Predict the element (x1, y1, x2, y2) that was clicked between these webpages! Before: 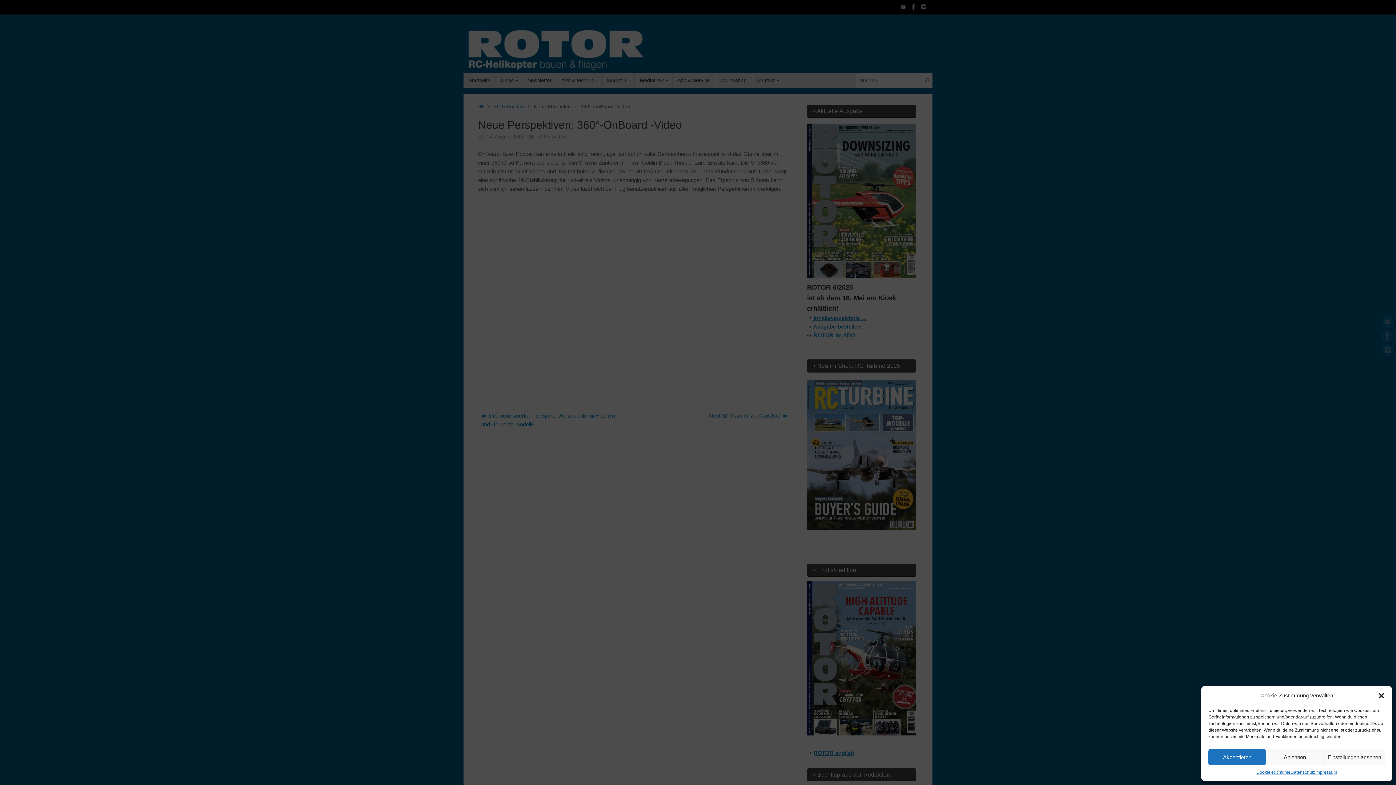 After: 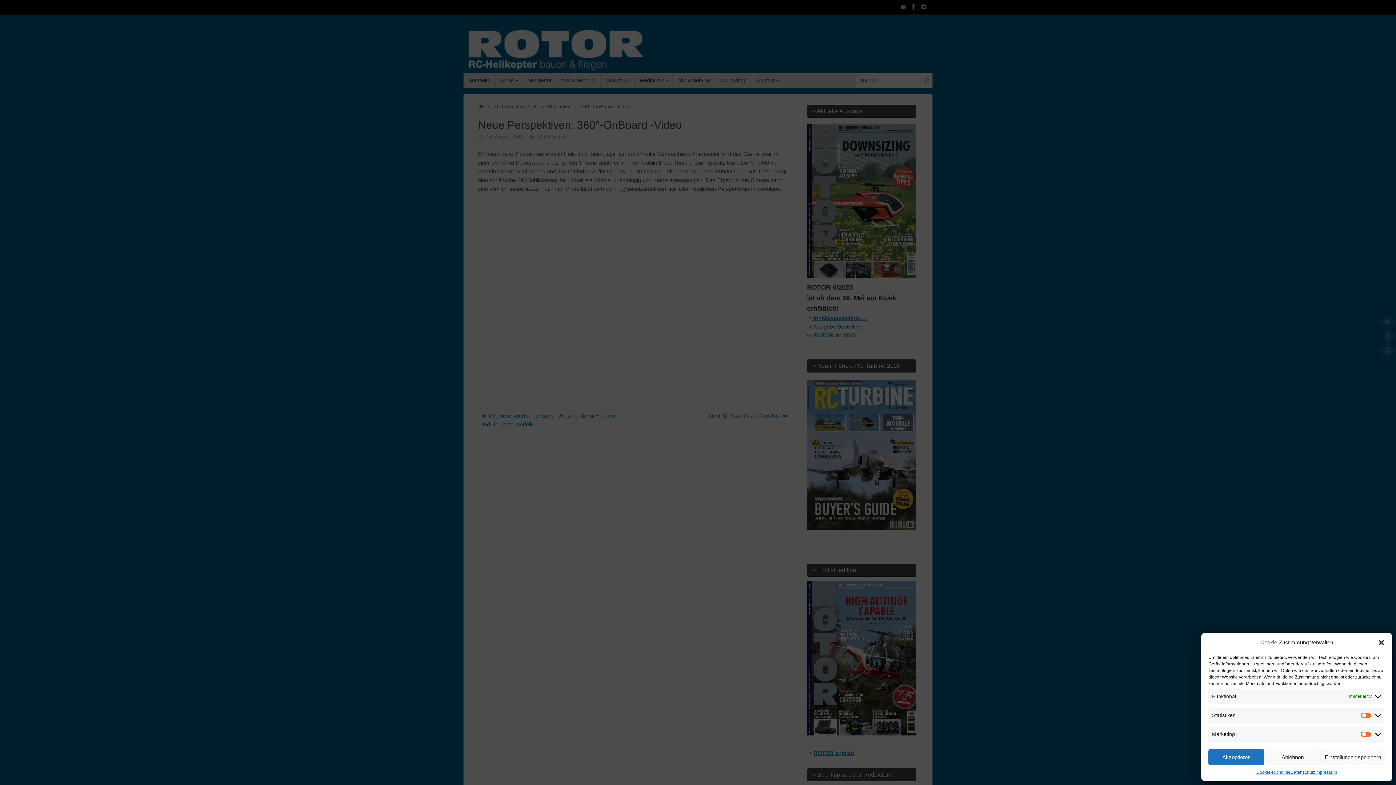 Action: bbox: (1323, 749, 1385, 765) label: Einstellungen ansehen